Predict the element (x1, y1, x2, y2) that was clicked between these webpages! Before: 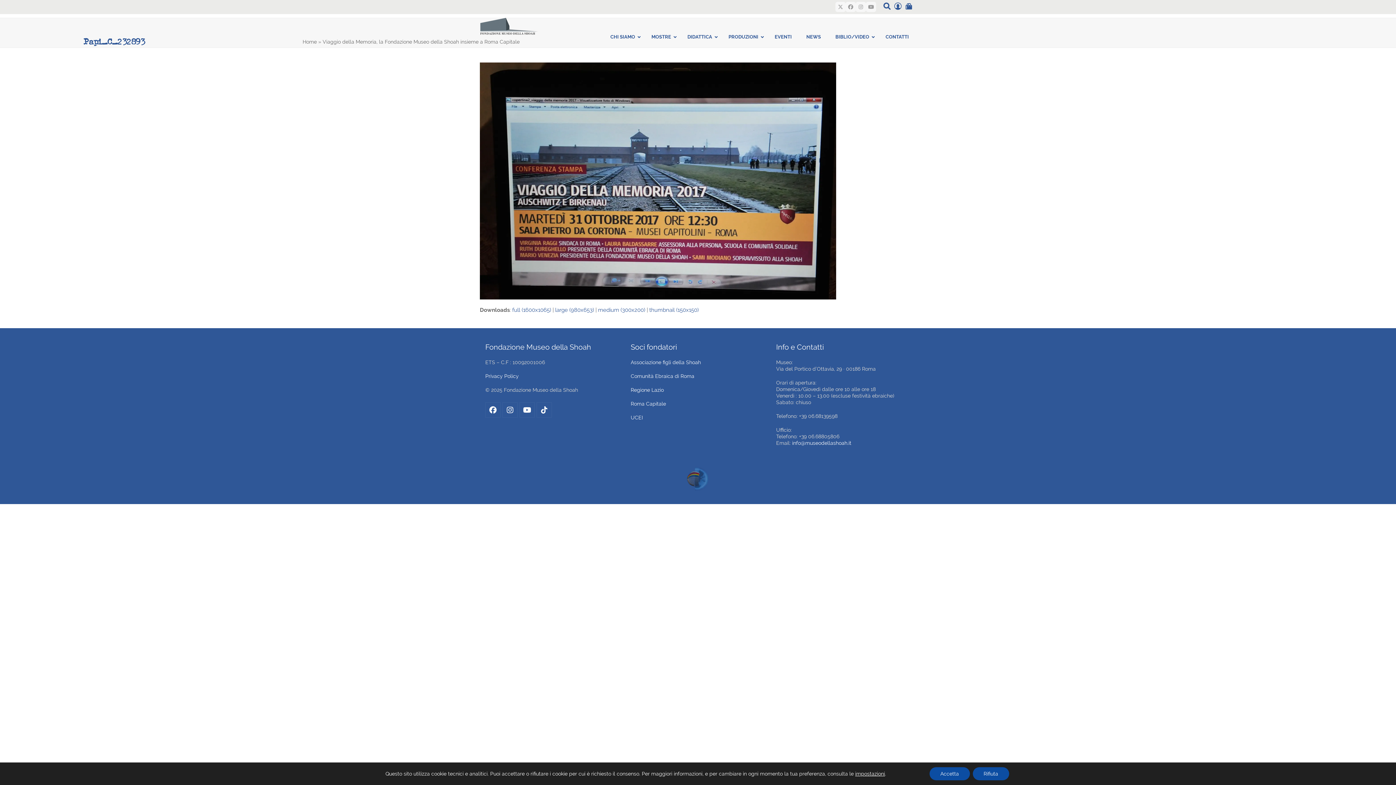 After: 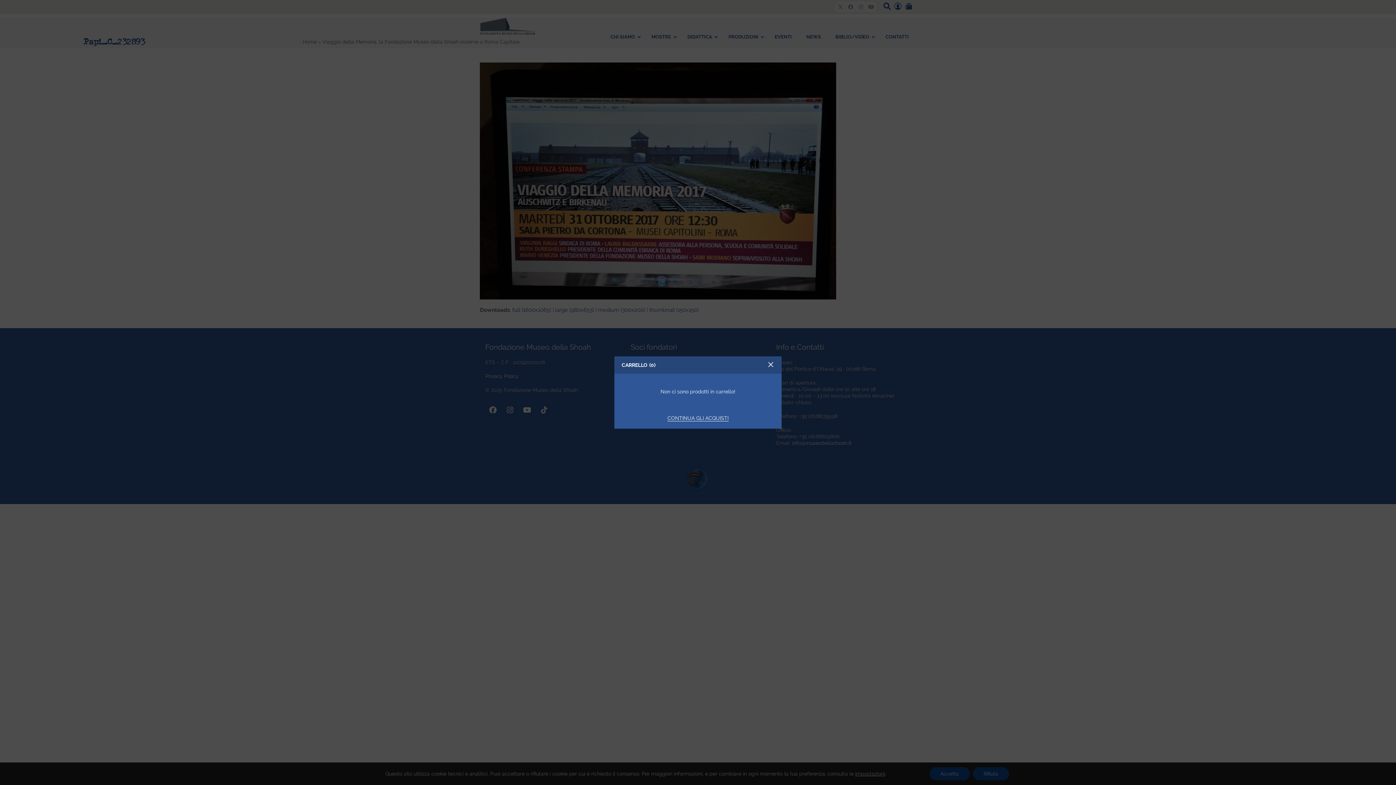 Action: bbox: (905, 4, 912, 10)